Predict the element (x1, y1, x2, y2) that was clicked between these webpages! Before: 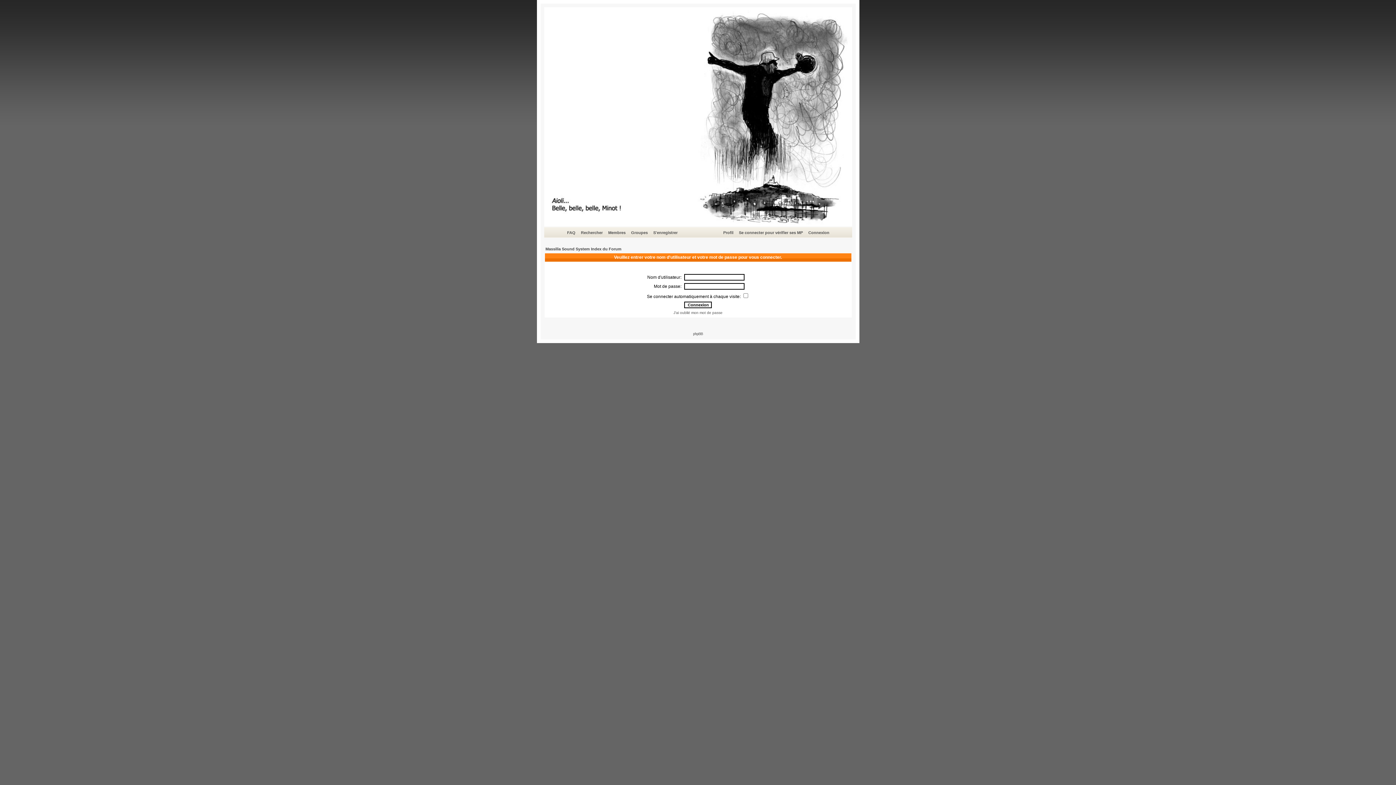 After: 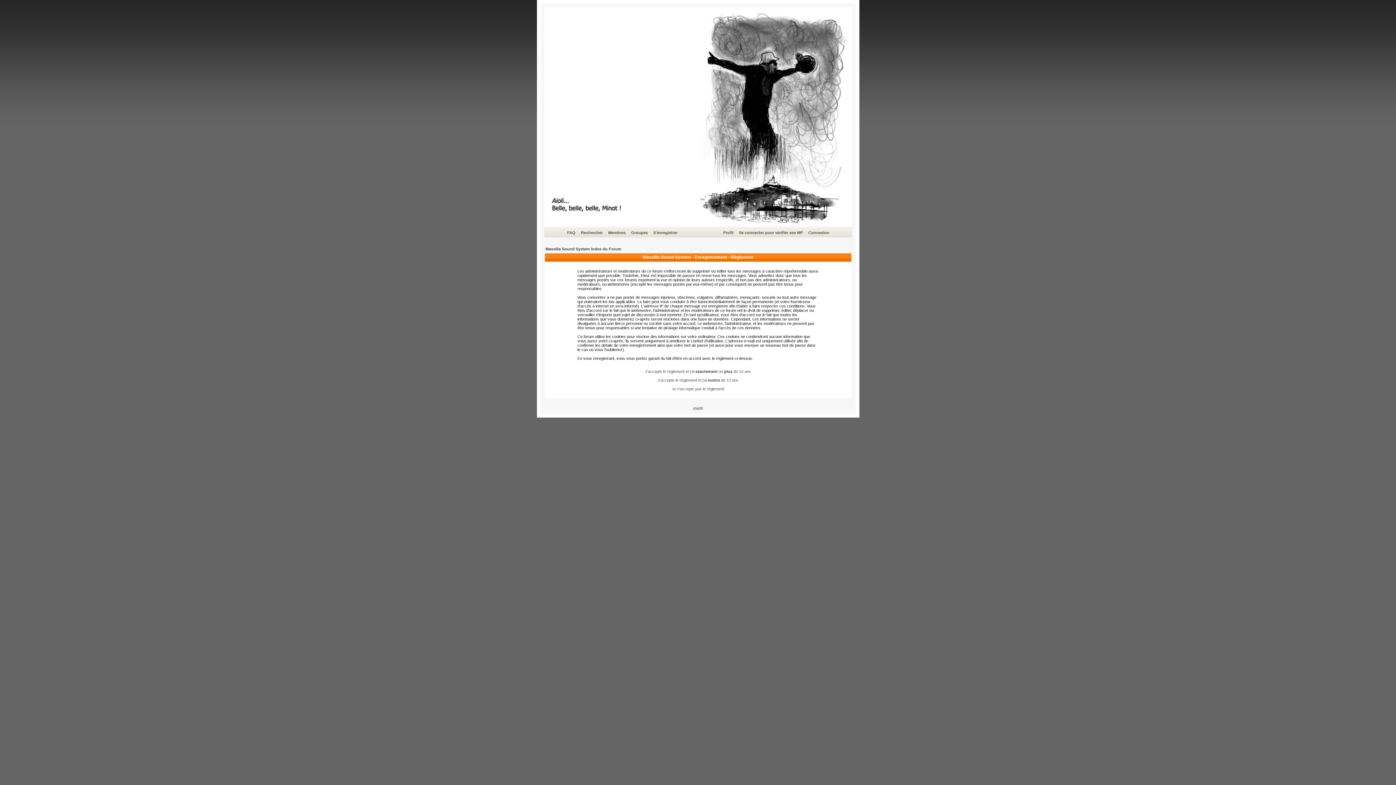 Action: bbox: (652, 229, 678, 236) label: S'enregistrer